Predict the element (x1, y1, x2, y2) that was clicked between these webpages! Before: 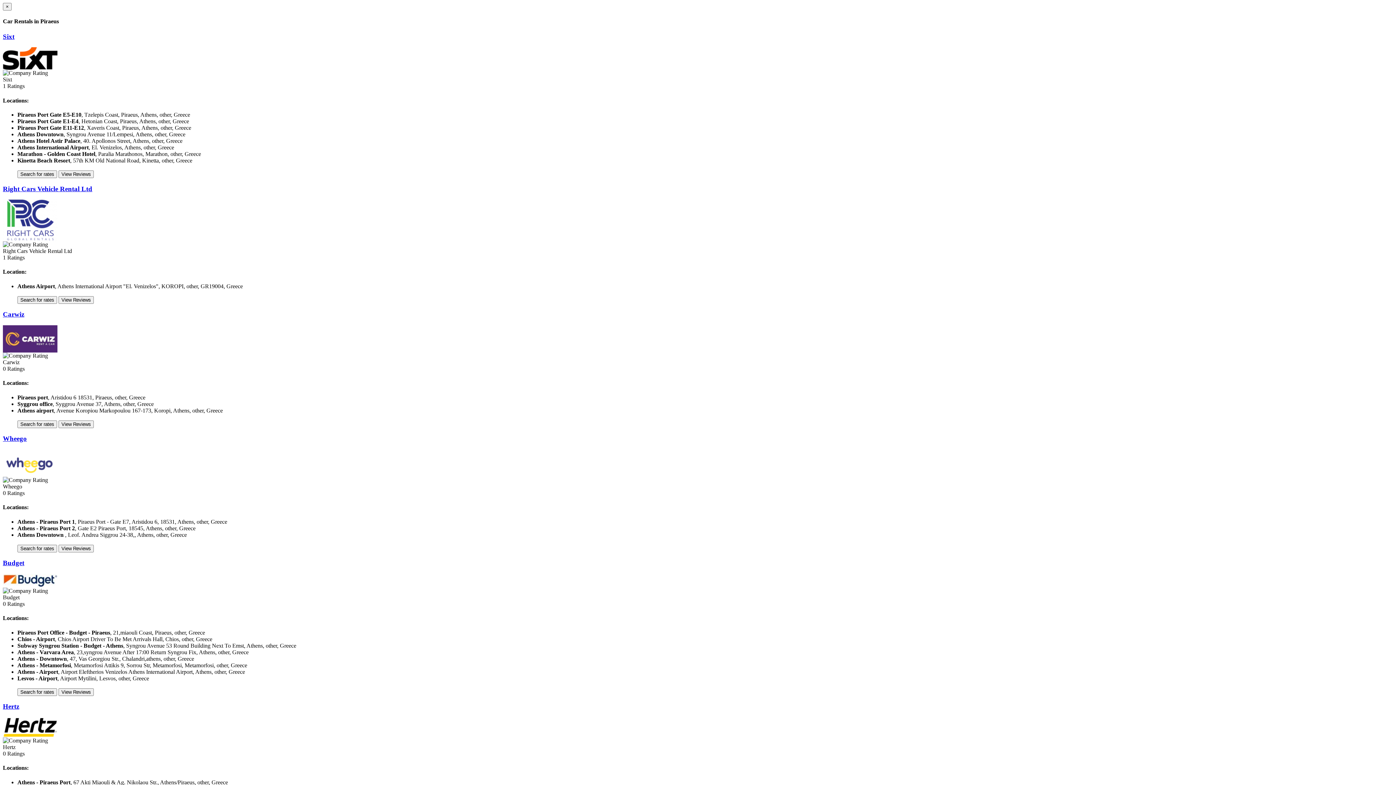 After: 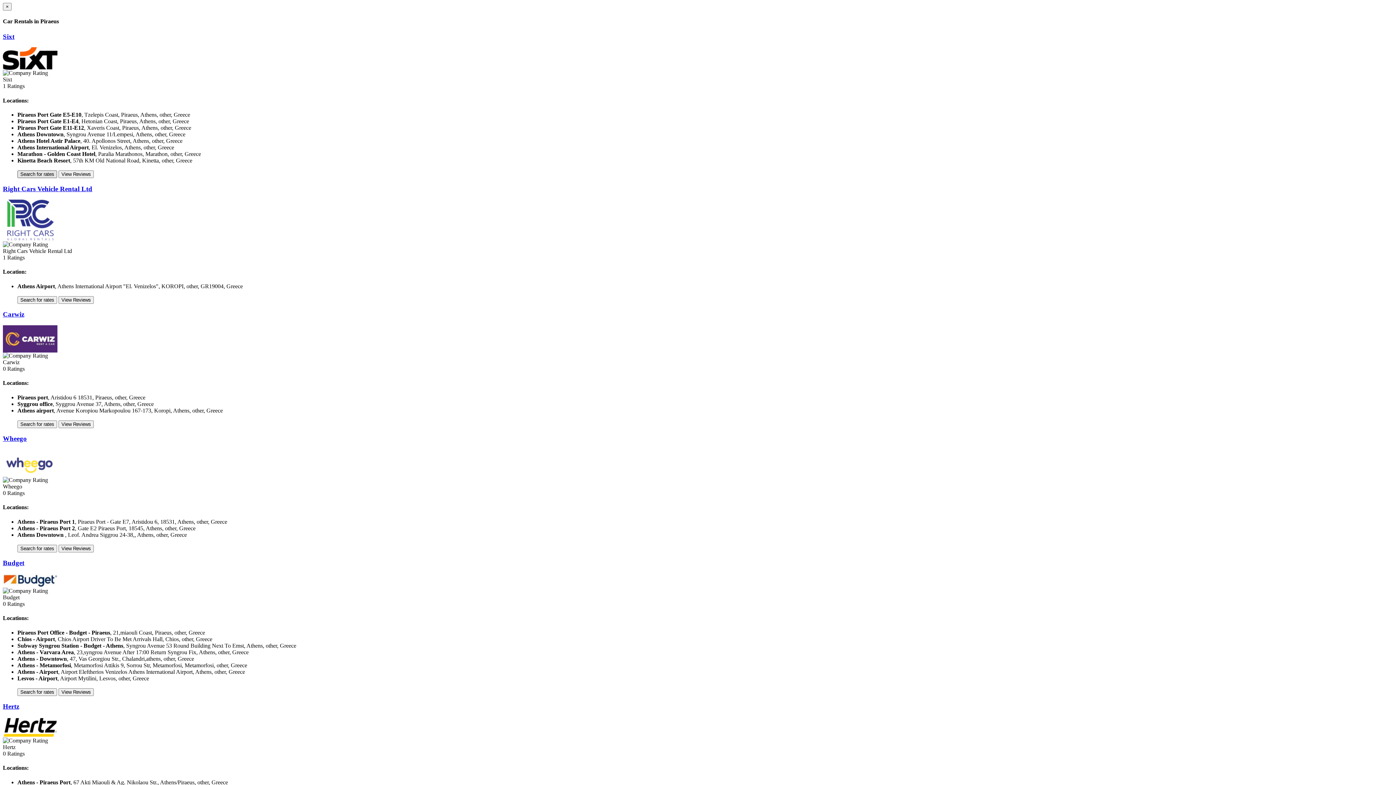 Action: bbox: (17, 170, 57, 177)